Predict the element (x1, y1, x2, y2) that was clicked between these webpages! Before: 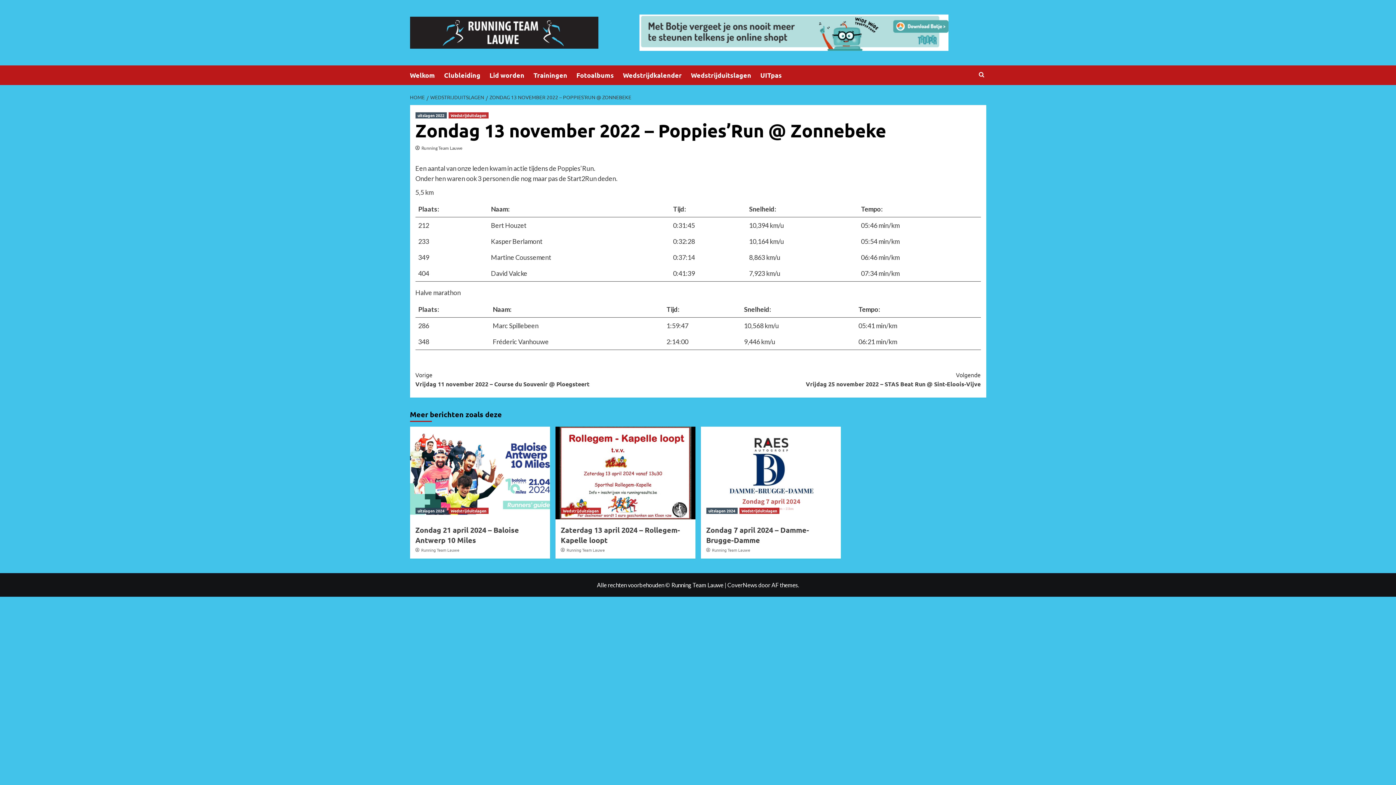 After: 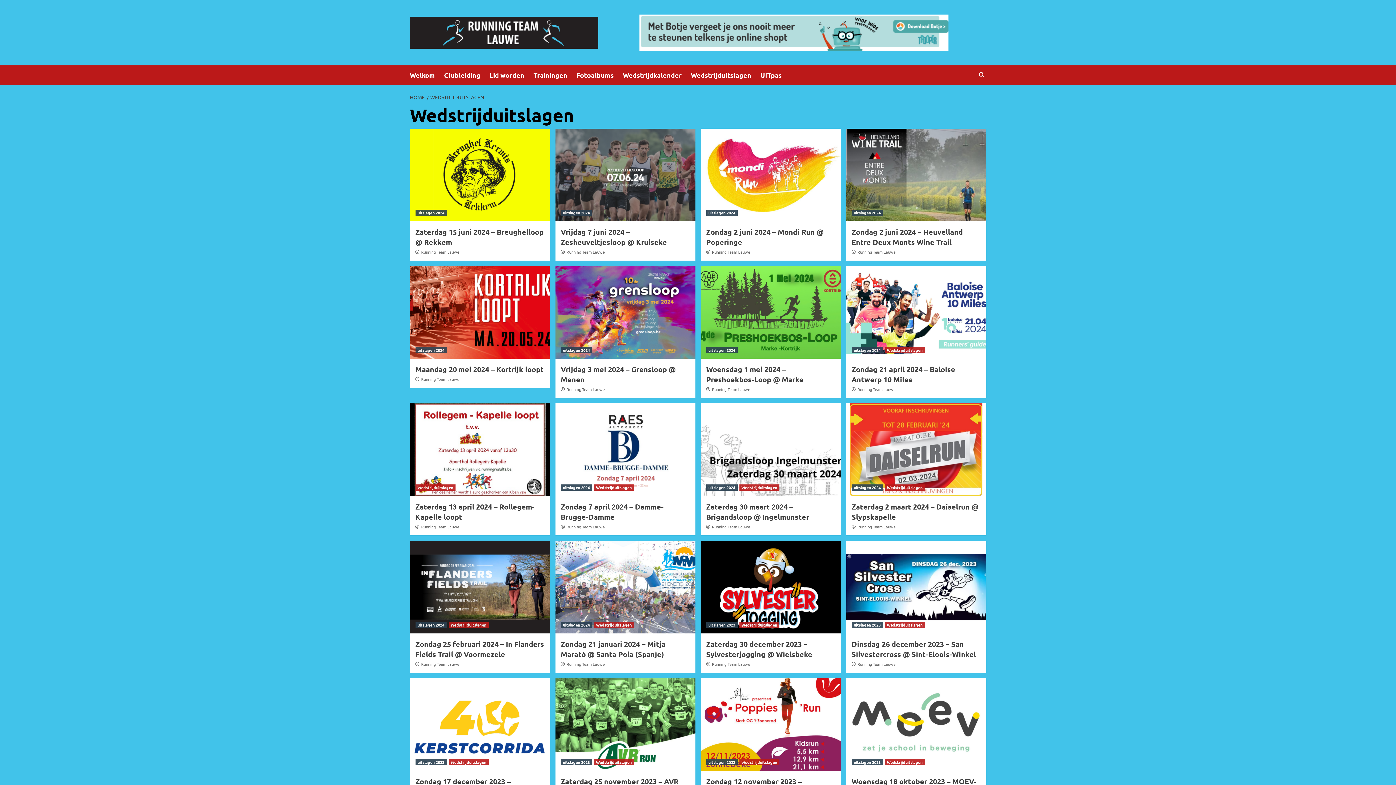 Action: label: Bekijk alle berichten in Wedstrijduitslagen bbox: (448, 112, 488, 118)